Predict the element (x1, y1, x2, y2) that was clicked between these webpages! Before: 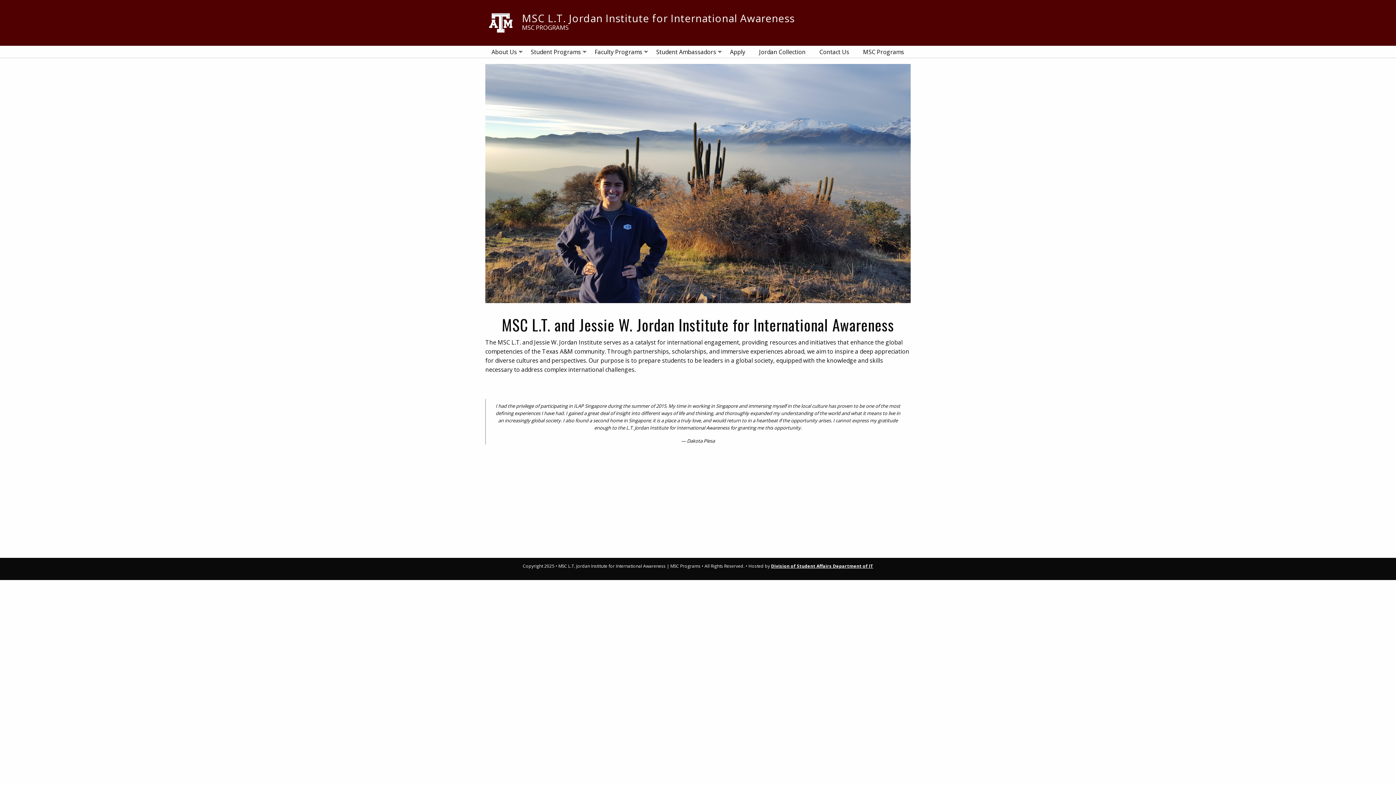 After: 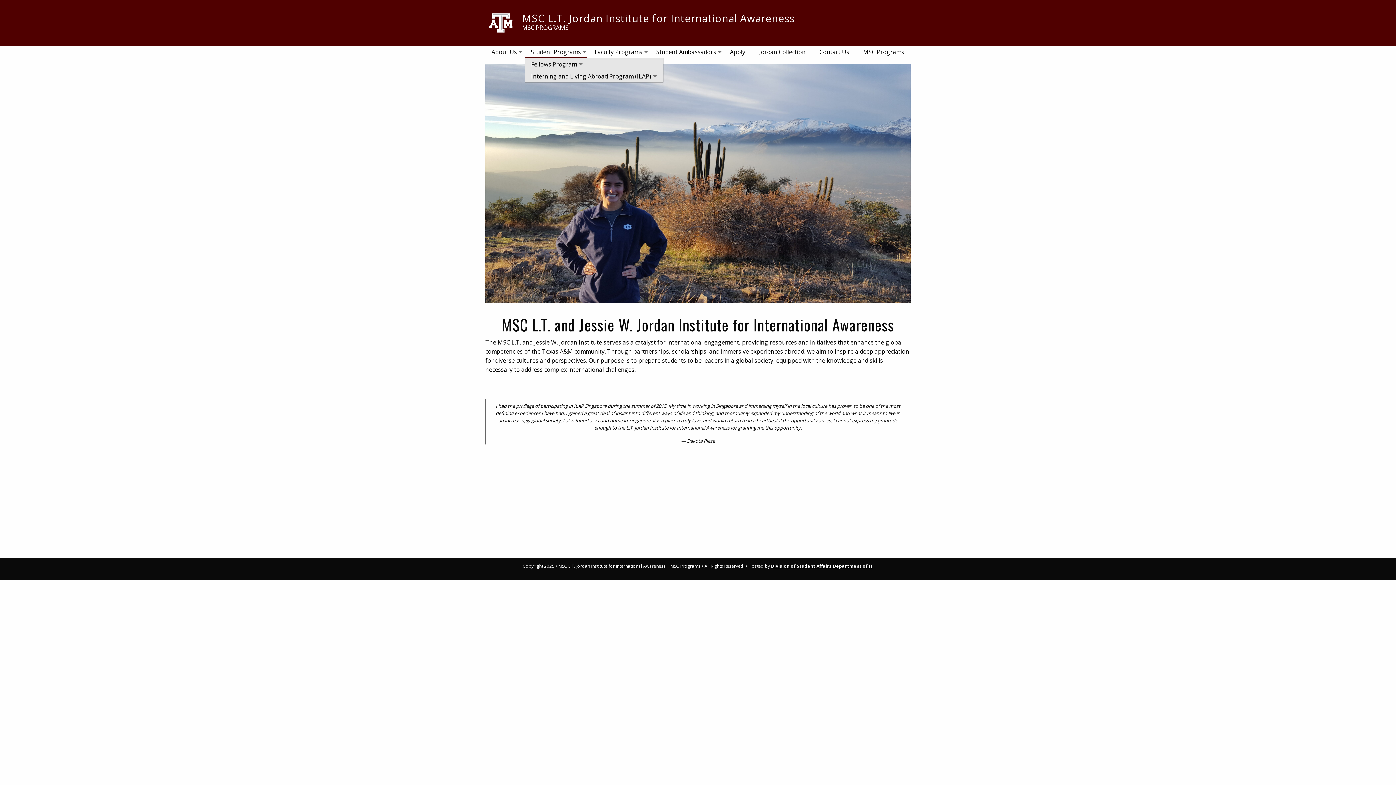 Action: bbox: (524, 45, 587, 58) label: Student Programs